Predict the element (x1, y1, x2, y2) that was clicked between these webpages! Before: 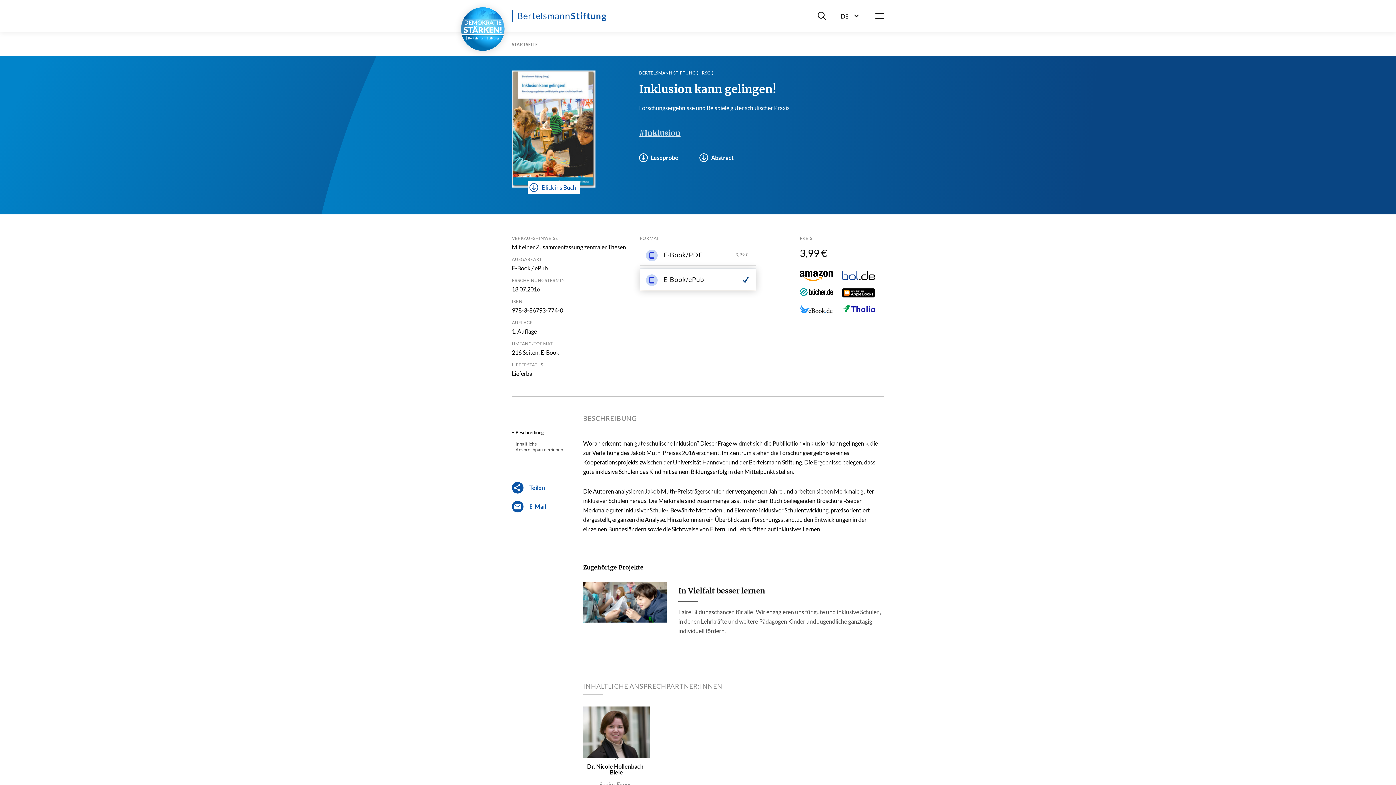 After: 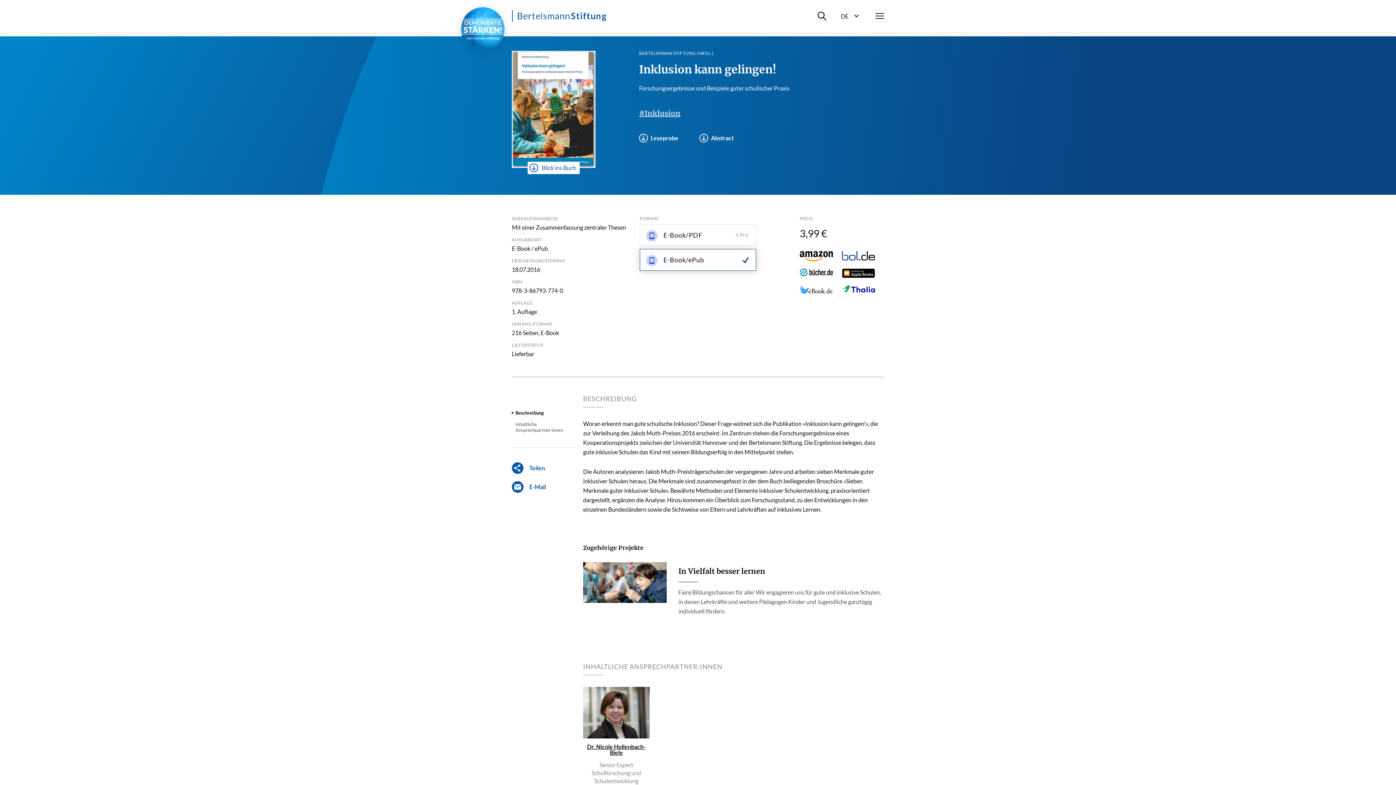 Action: bbox: (583, 706, 649, 805) label: >
Dr. Nicole Hollenbach-Biele
Senior Expert Schulforschung und Schulentwicklung